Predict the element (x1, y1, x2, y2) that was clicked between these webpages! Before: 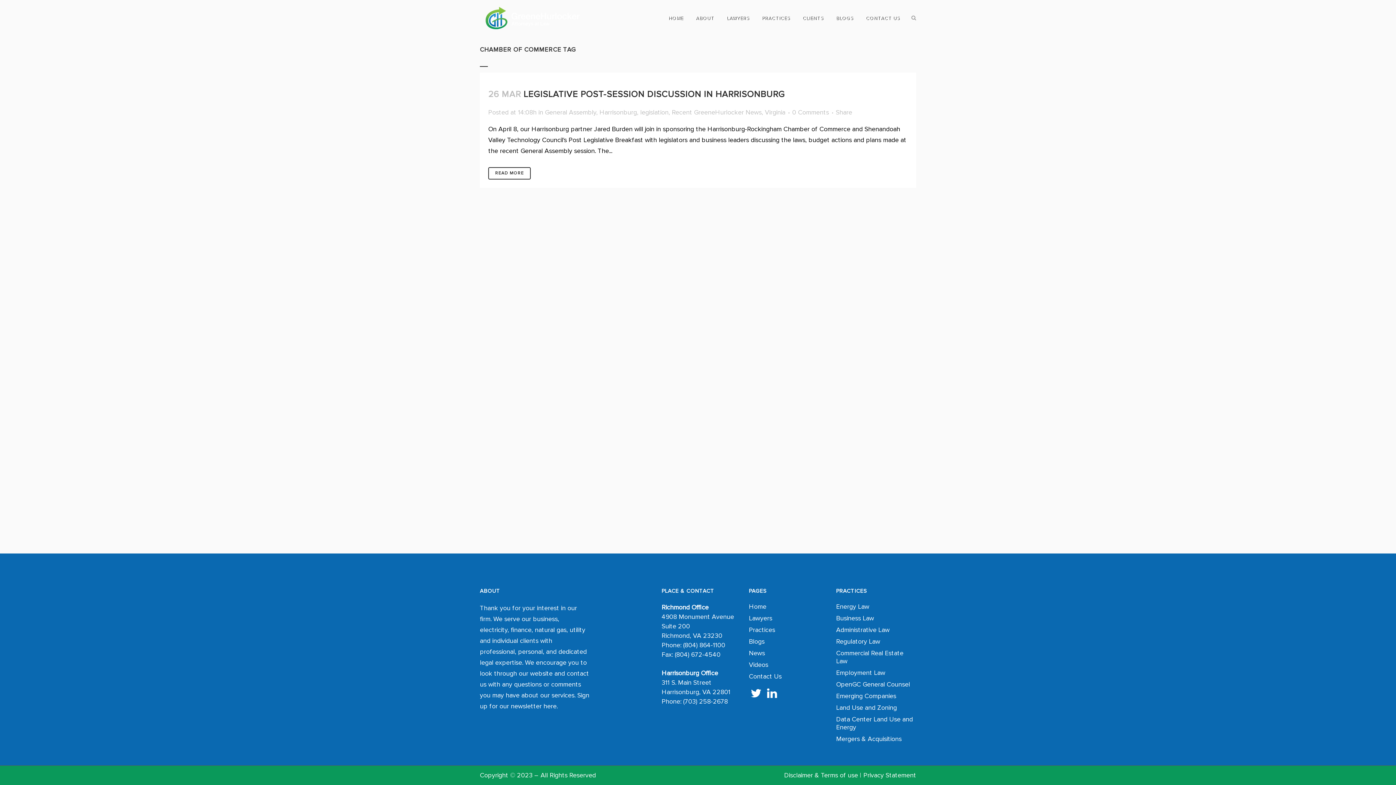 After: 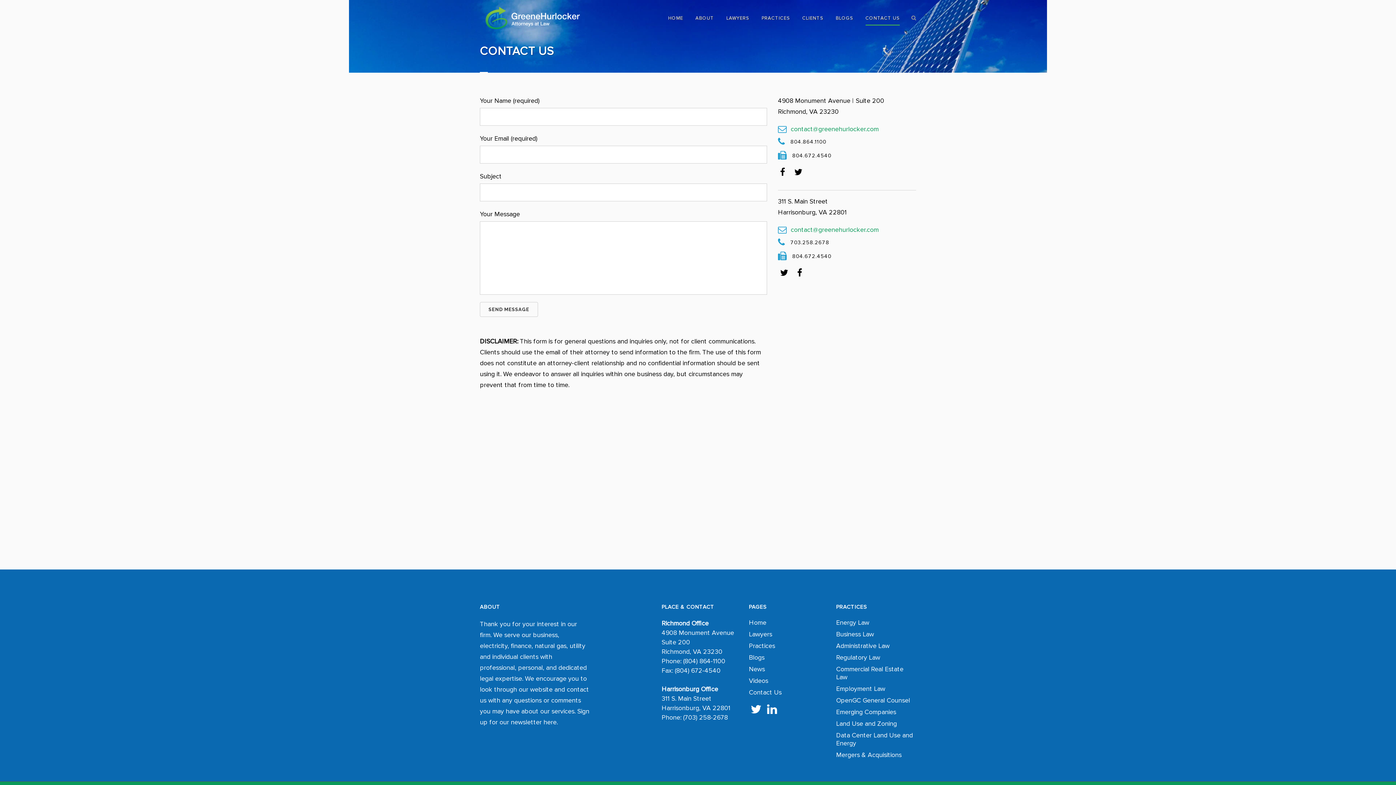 Action: bbox: (859, 0, 906, 36) label: CONTACT US